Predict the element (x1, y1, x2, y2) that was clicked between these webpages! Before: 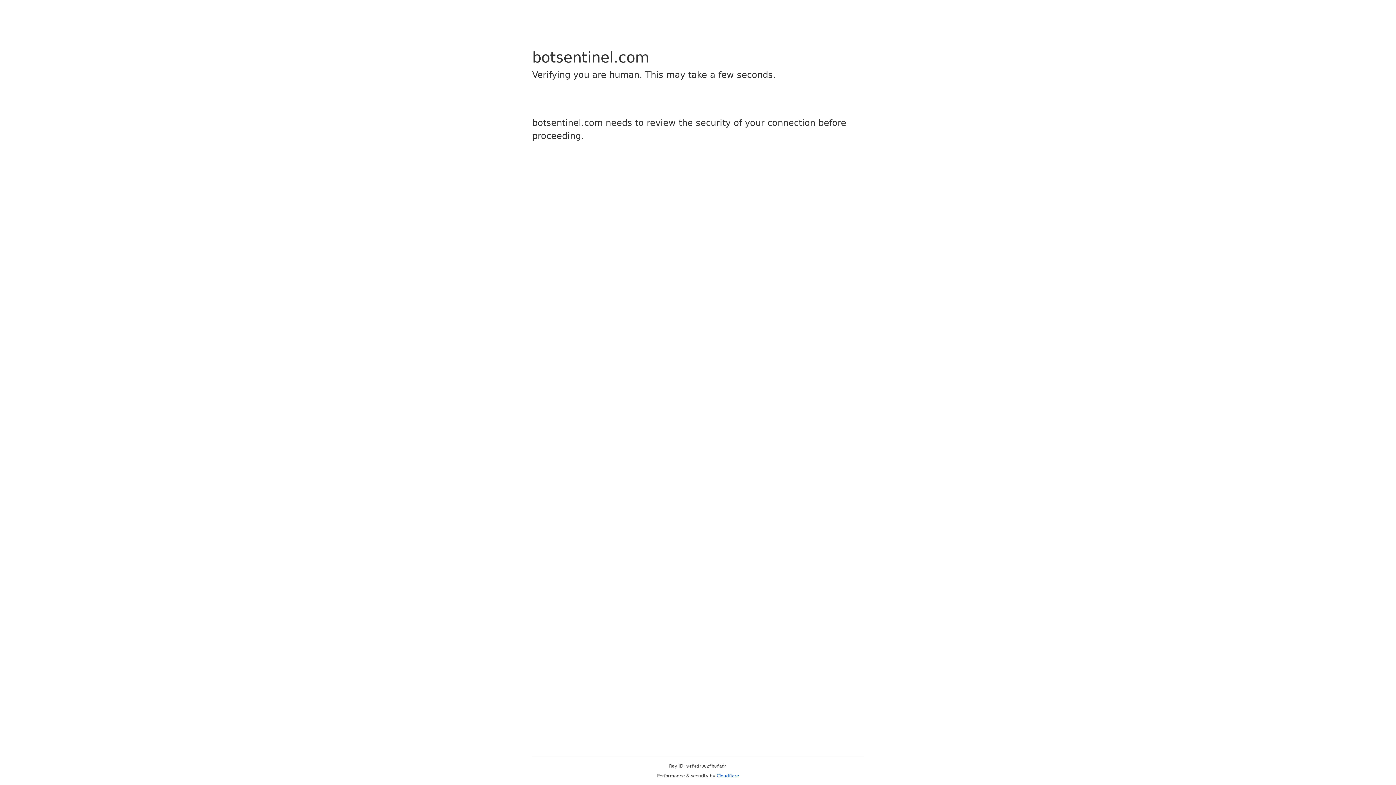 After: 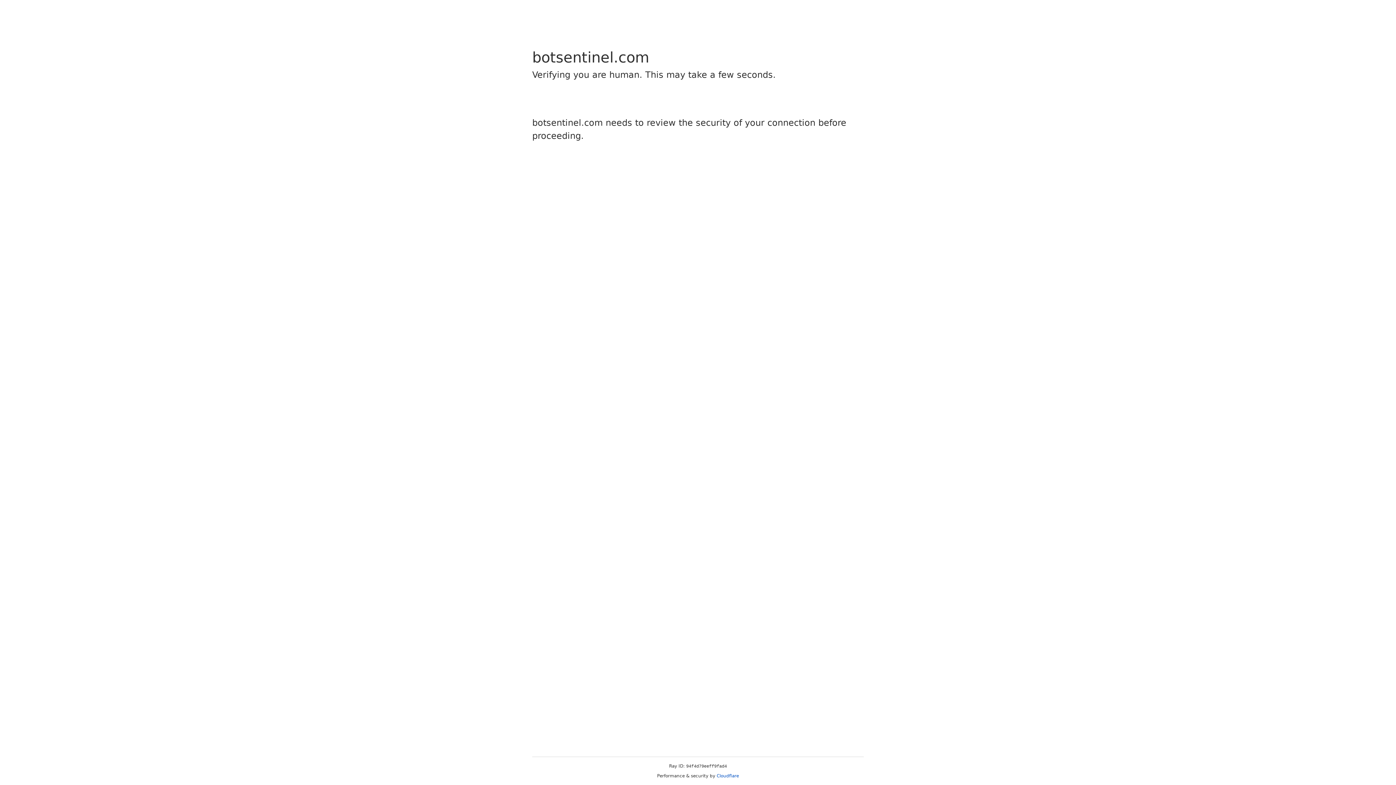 Action: bbox: (716, 773, 739, 778) label: Cloudflare